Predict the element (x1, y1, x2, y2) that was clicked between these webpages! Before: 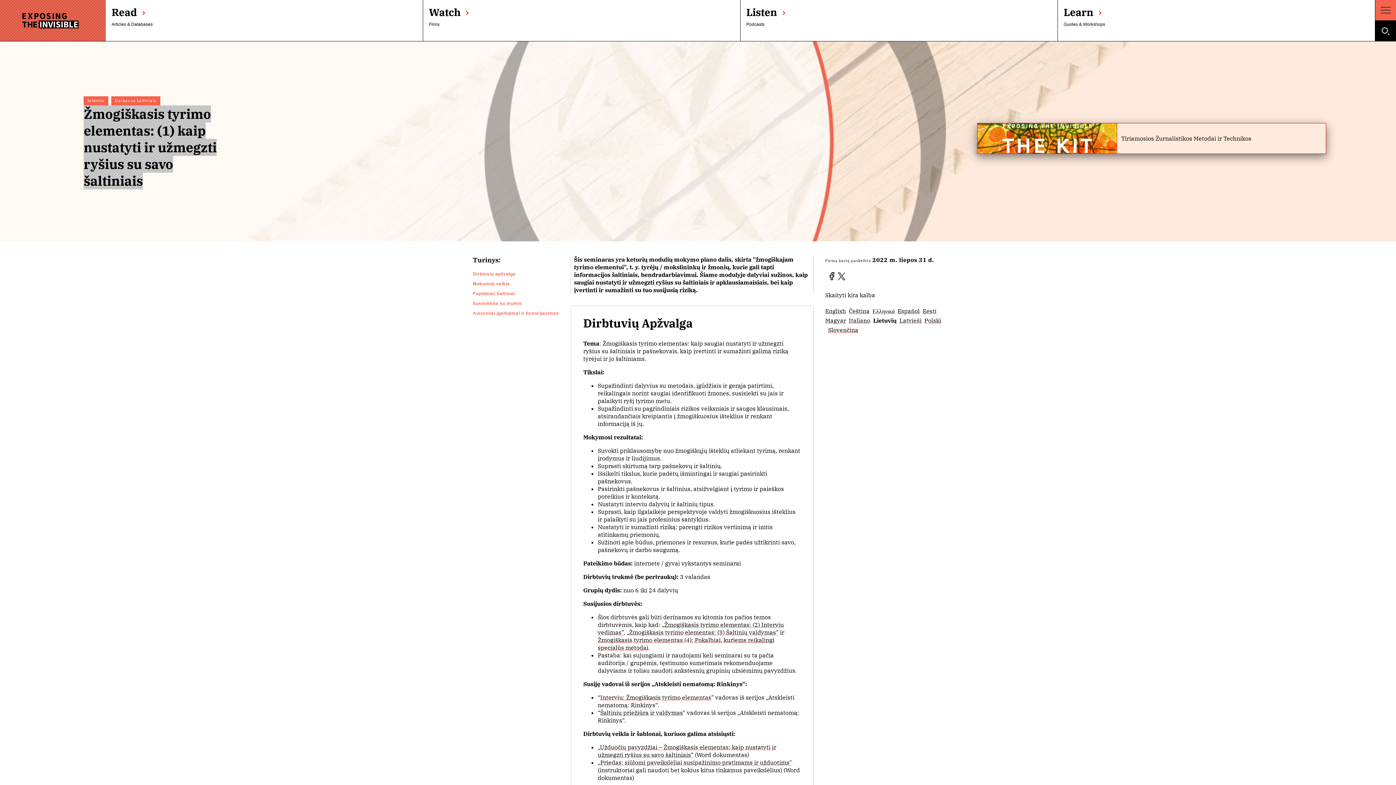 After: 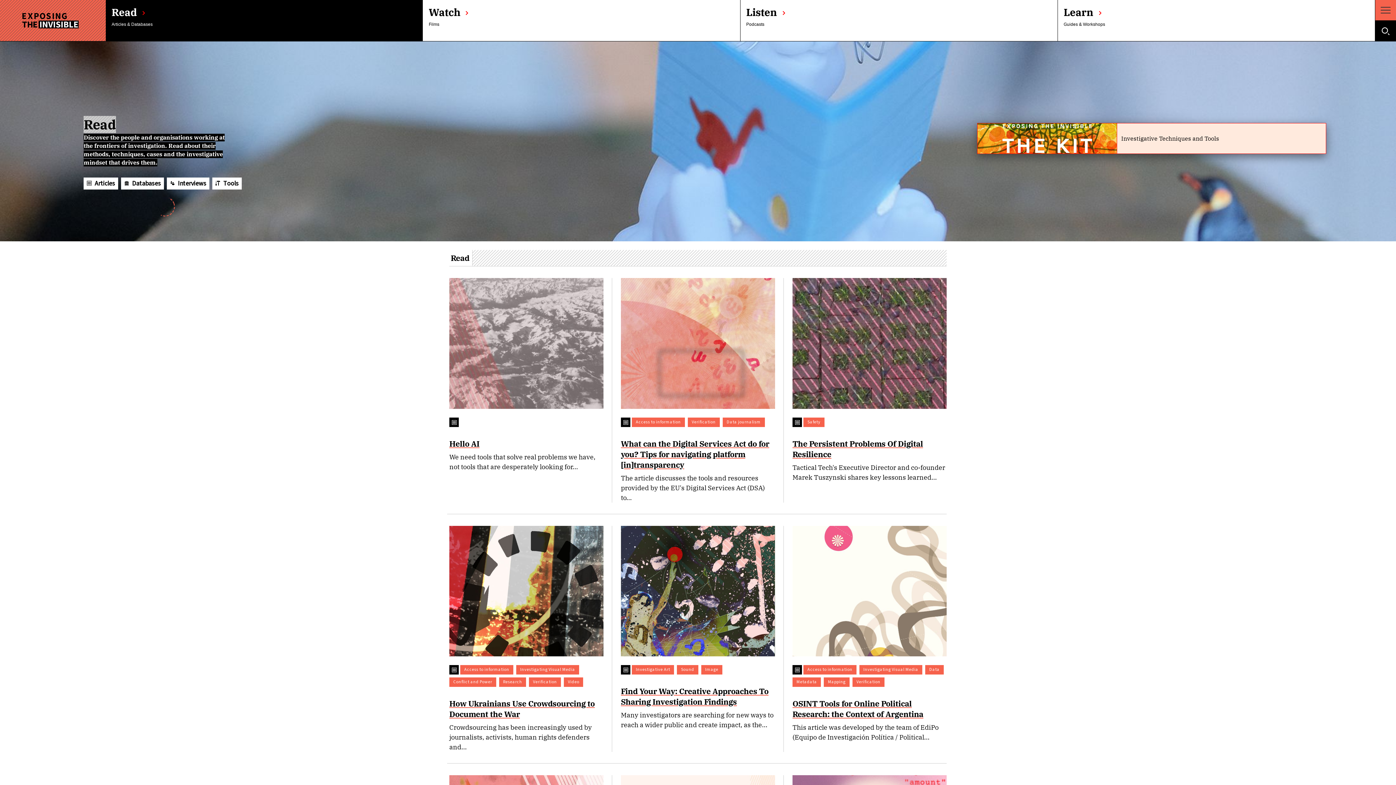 Action: bbox: (111, 5, 417, 27) label: Read 

Articles & Databases